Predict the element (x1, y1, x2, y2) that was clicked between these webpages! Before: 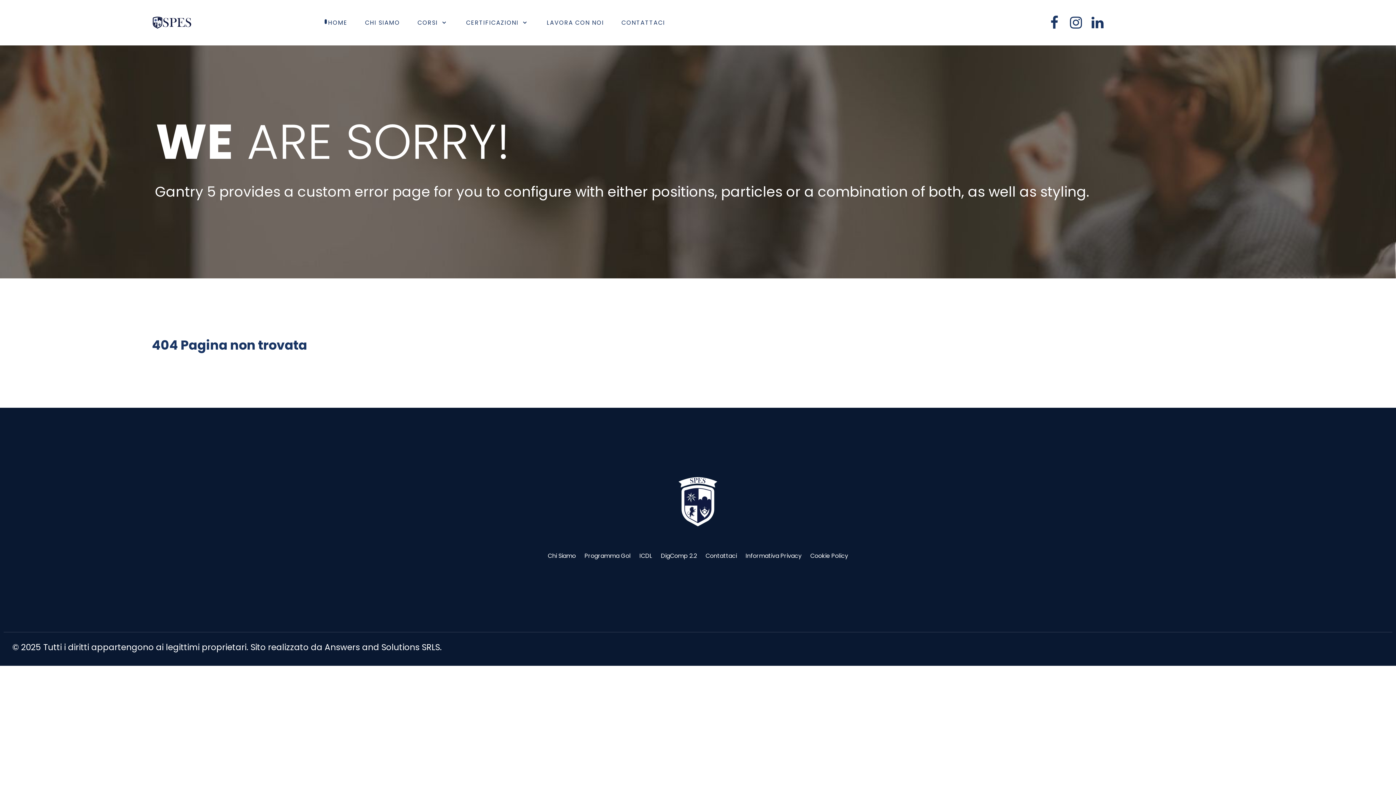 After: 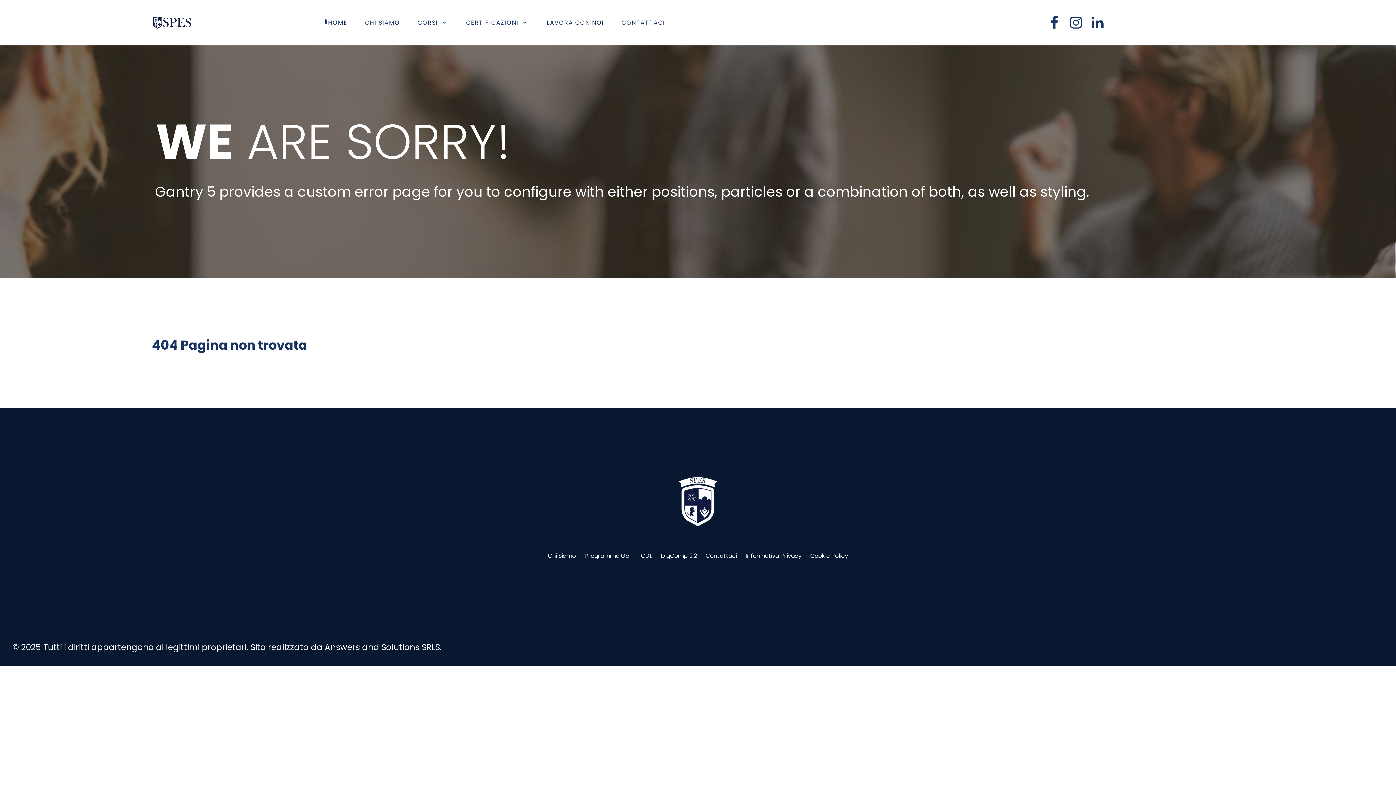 Action: label: Answers and Solutions SRLS bbox: (324, 641, 440, 653)